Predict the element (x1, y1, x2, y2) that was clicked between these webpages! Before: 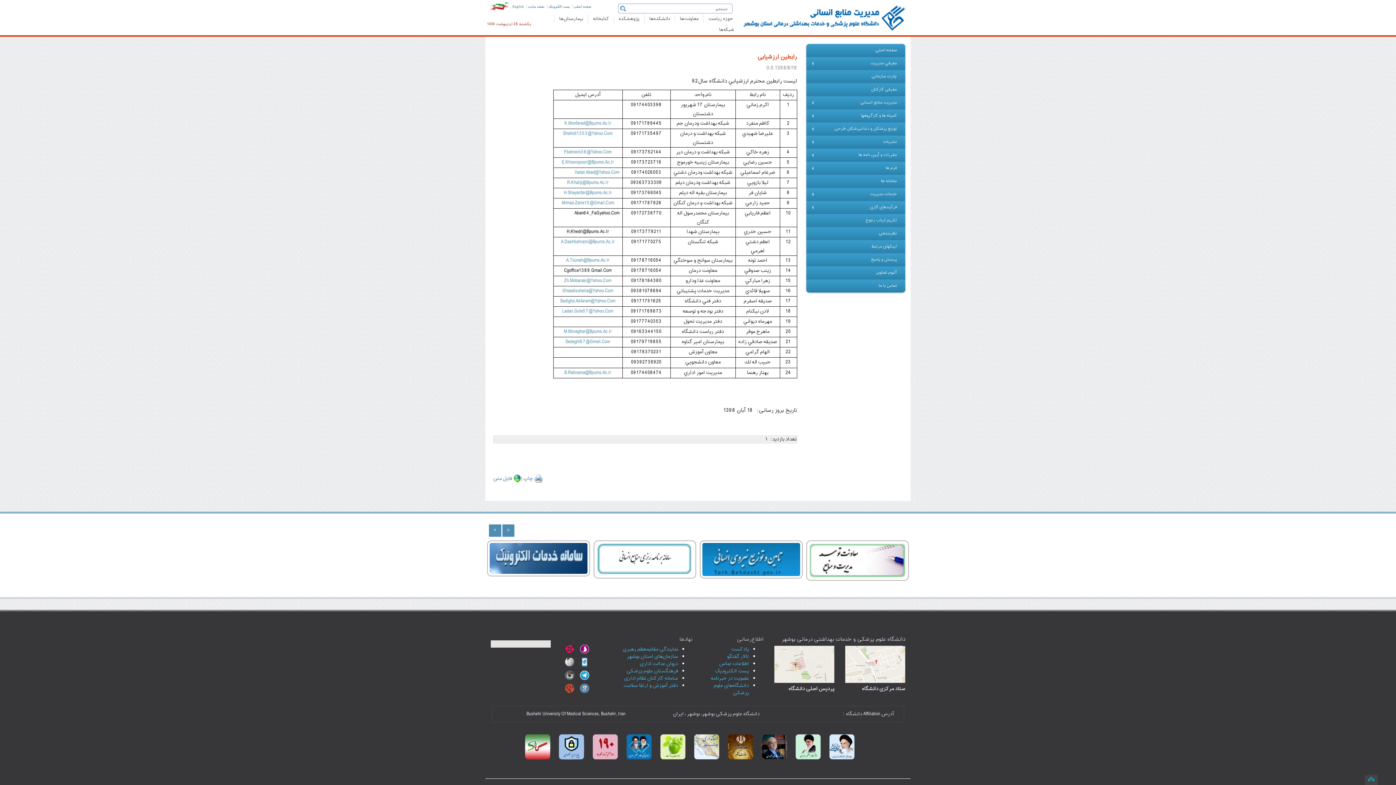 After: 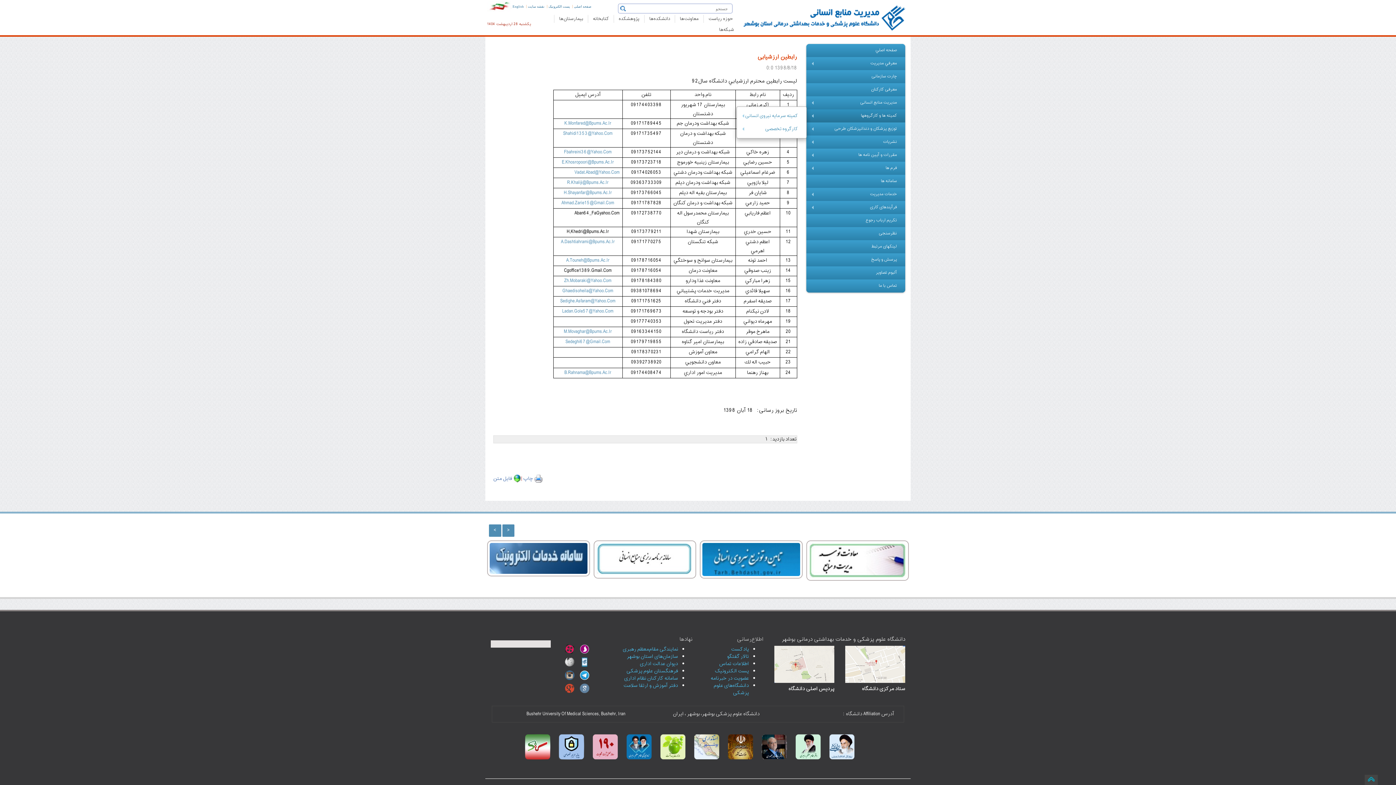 Action: bbox: (806, 109, 905, 122) label: +
کمیته ها و کارگروهها